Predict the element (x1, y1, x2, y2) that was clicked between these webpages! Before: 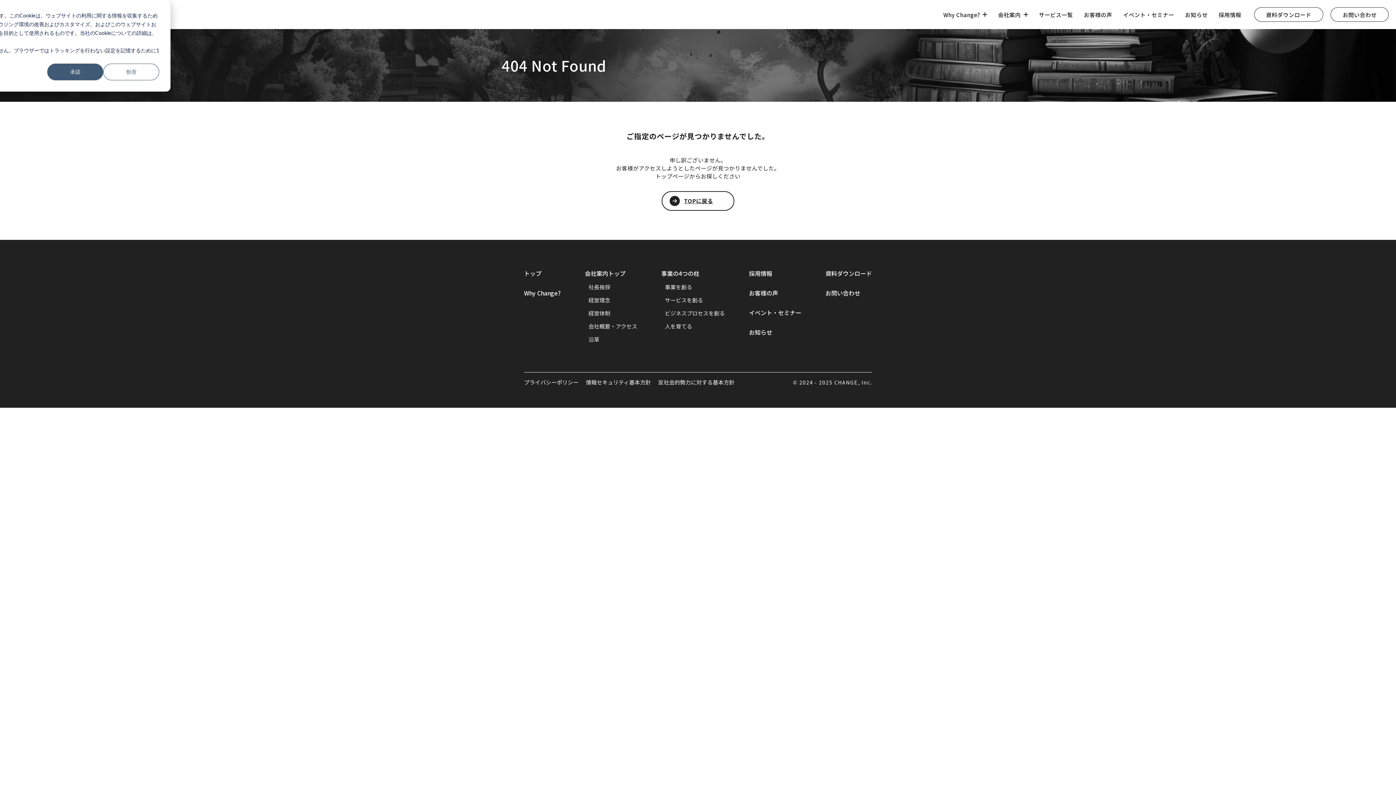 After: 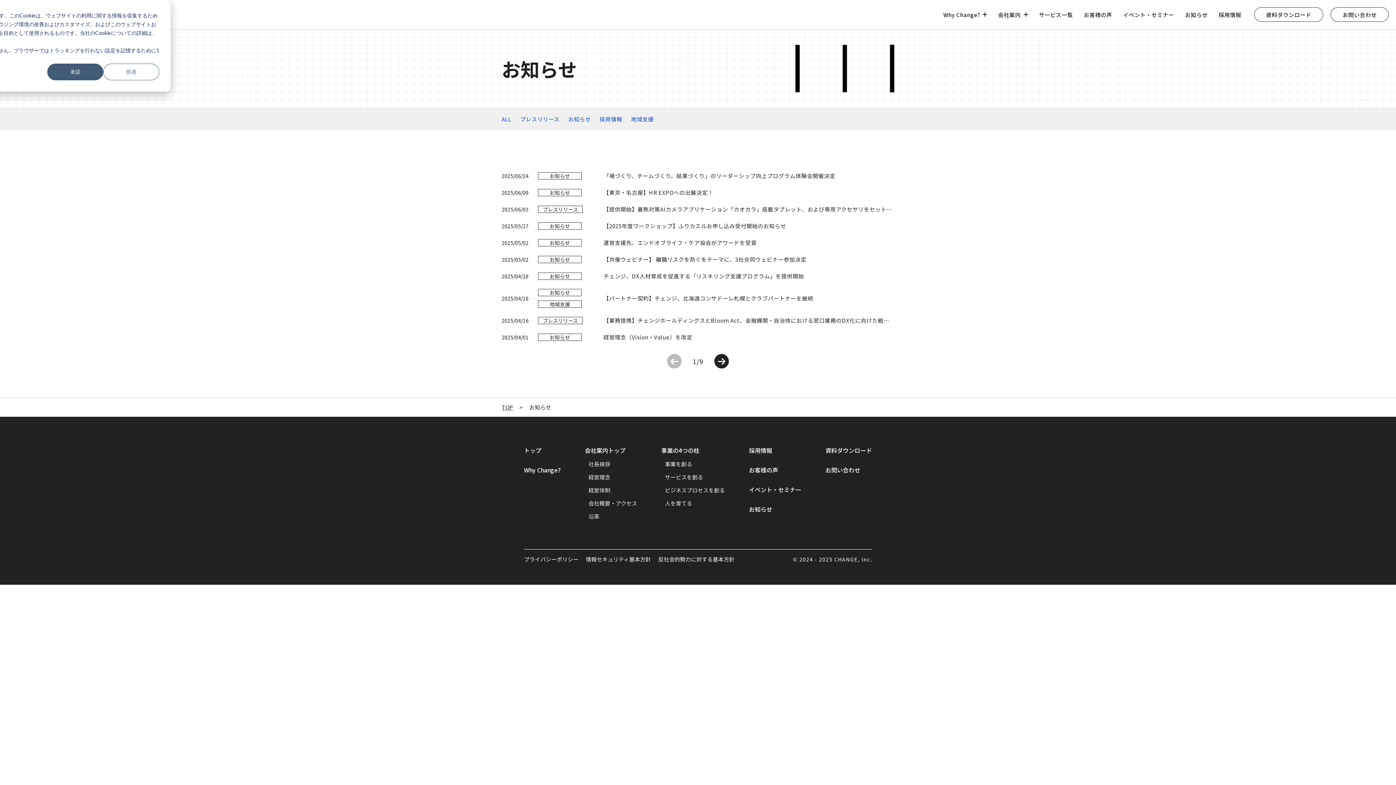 Action: bbox: (749, 328, 772, 336) label: お知らせ